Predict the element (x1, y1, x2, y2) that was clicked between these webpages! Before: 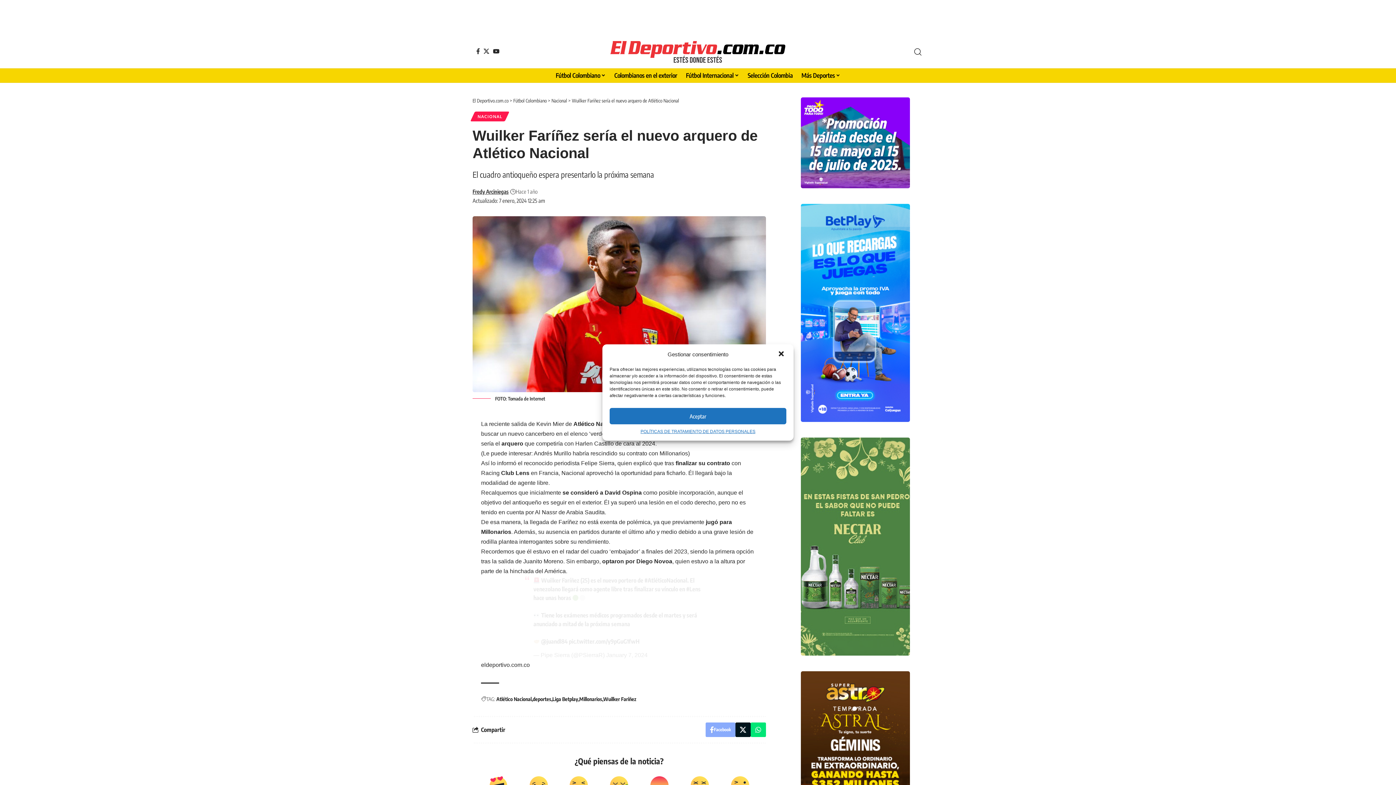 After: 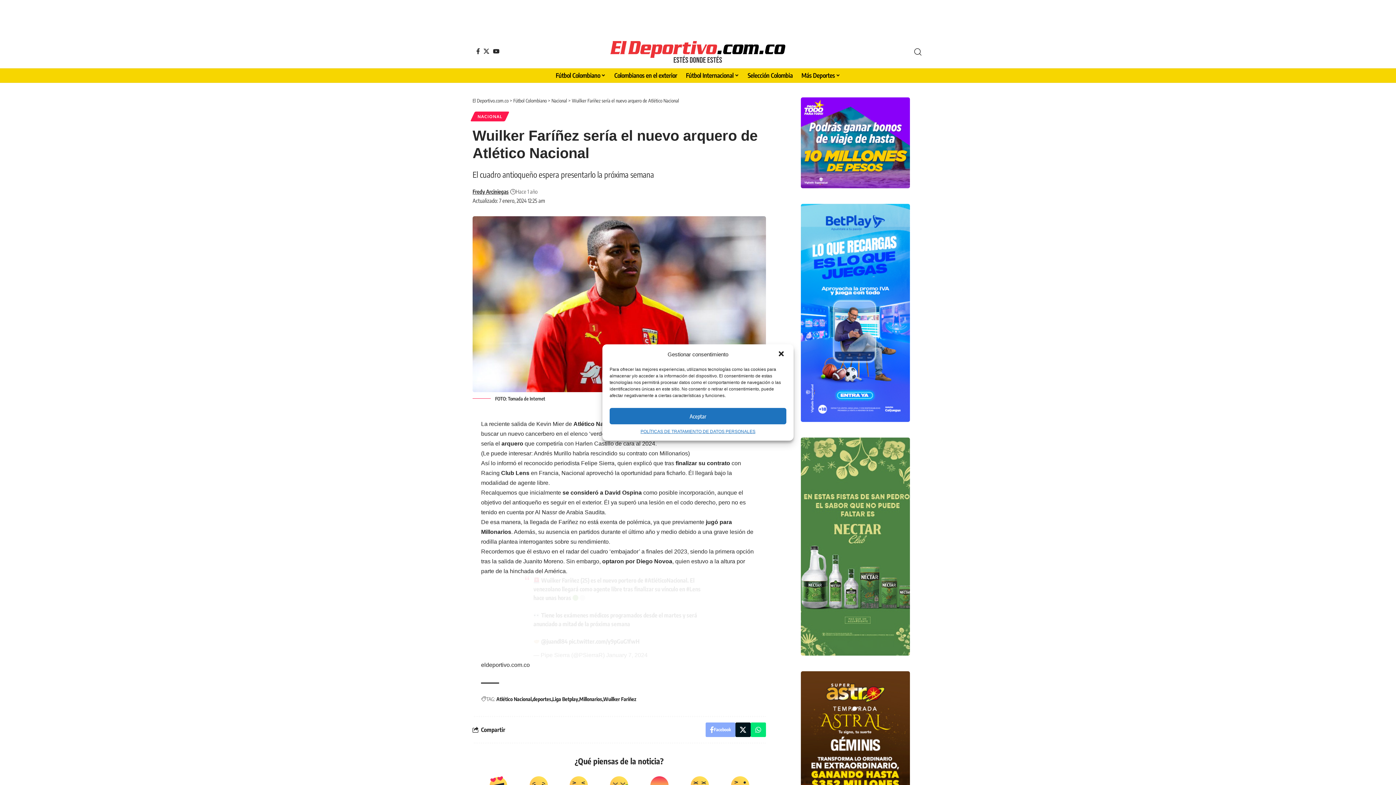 Action: bbox: (801, 777, 910, 783)